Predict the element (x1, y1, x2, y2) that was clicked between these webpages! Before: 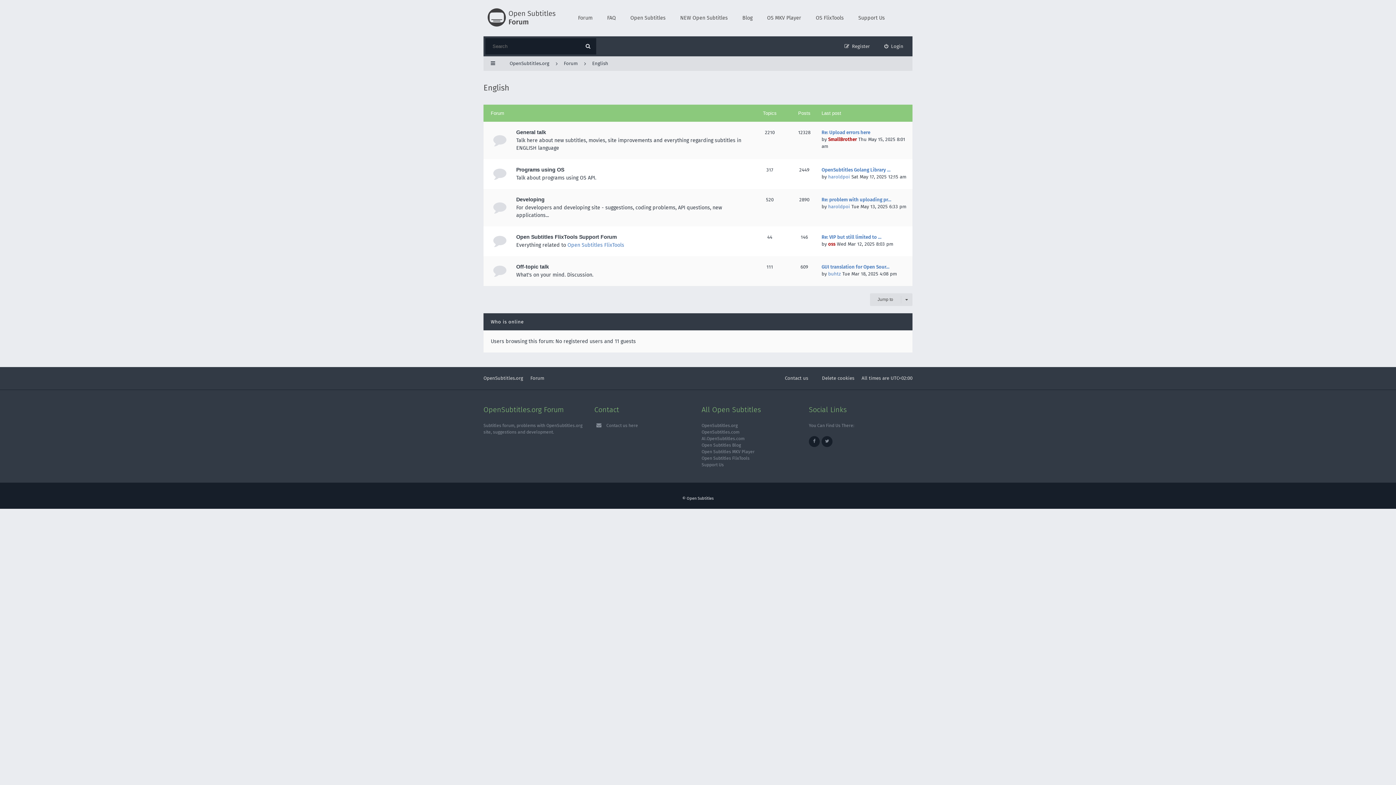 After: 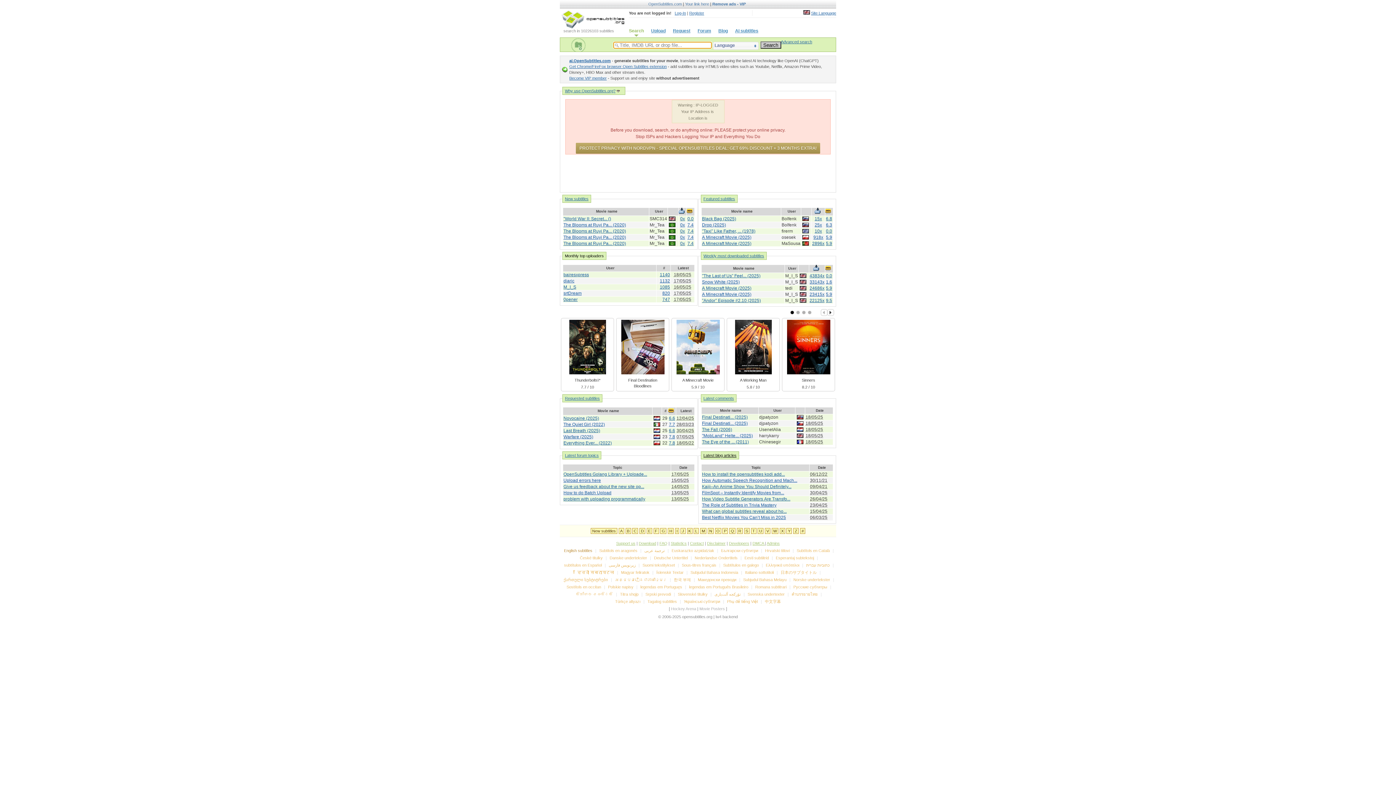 Action: bbox: (623, 0, 673, 36) label: Open Subtitles